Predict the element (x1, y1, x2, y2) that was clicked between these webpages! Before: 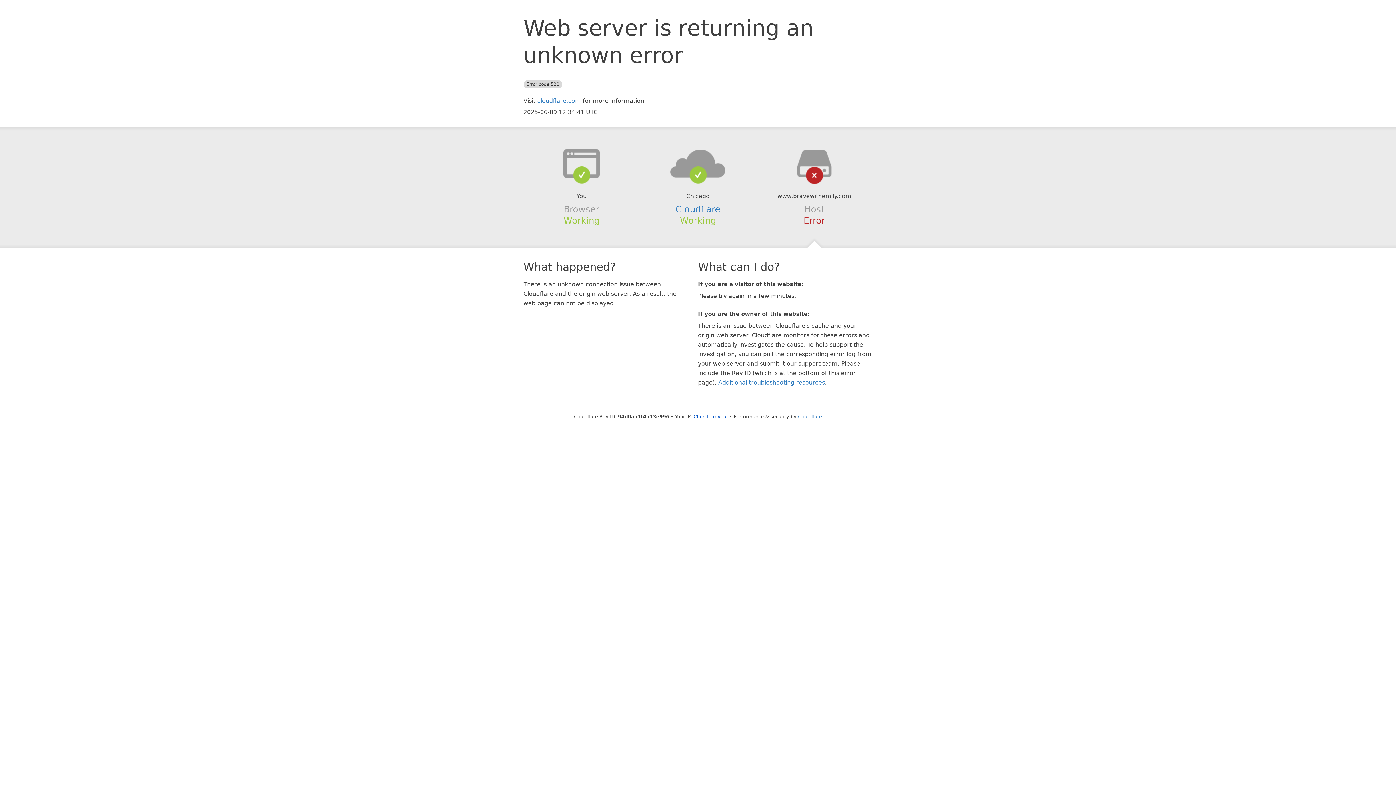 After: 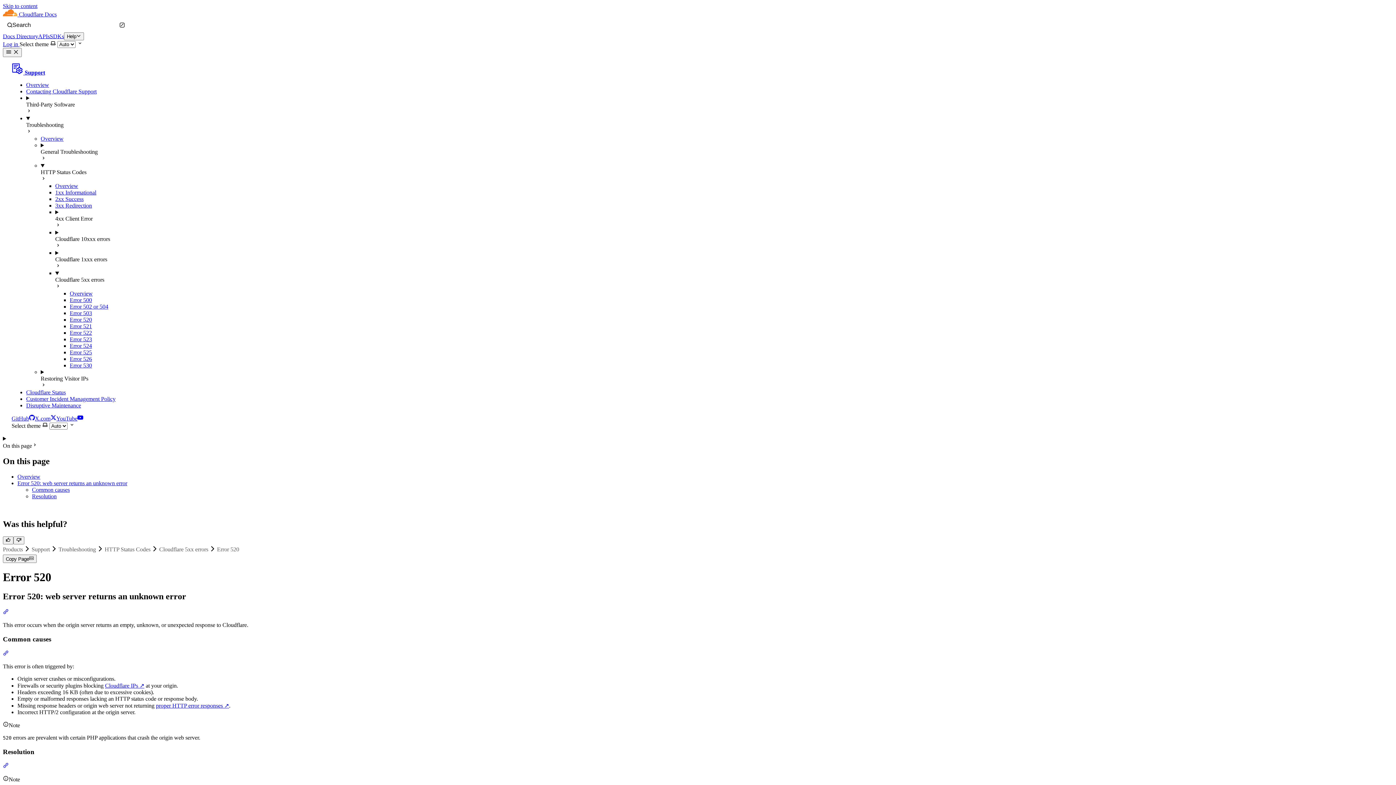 Action: label: Additional troubleshooting resources bbox: (718, 379, 825, 386)